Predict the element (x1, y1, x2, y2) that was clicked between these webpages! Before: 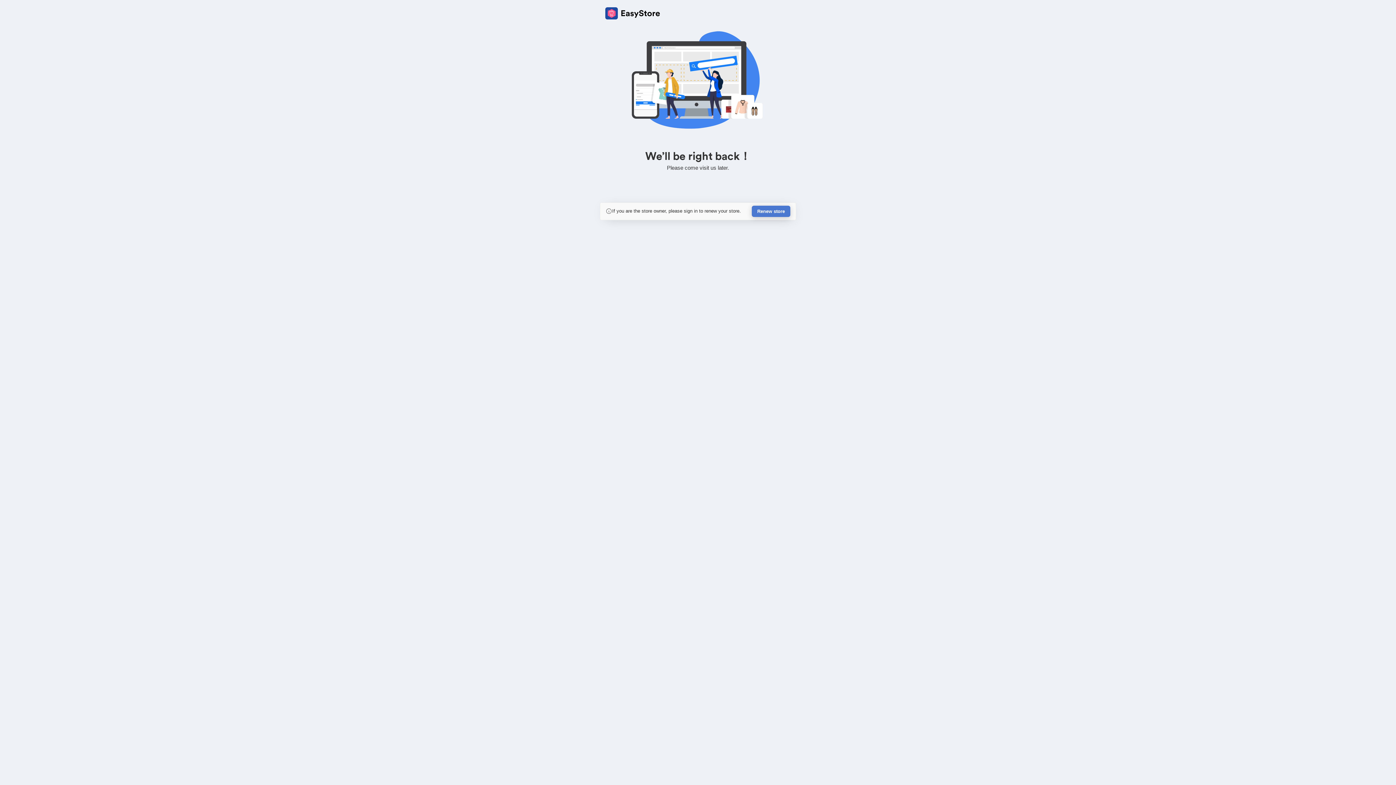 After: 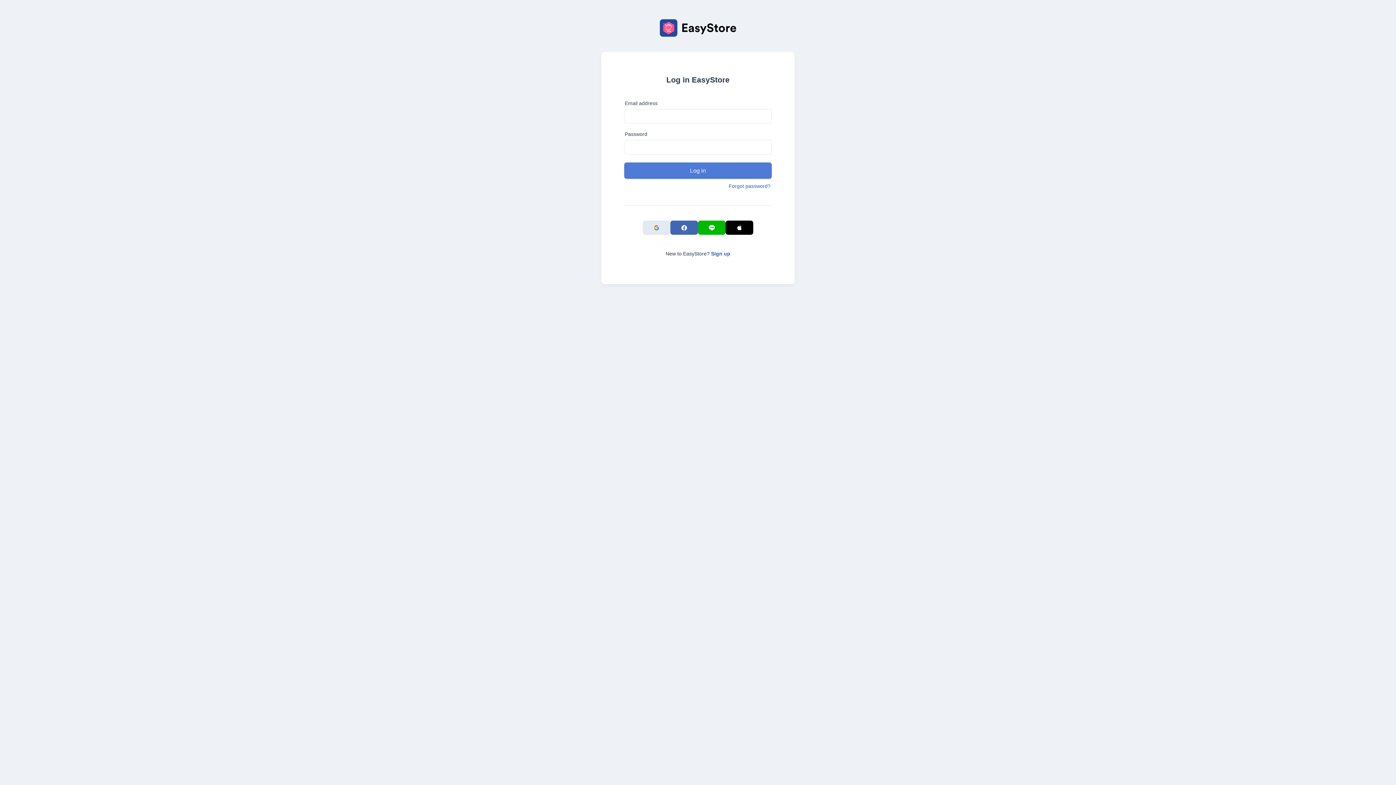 Action: bbox: (752, 205, 790, 217) label: Renew store